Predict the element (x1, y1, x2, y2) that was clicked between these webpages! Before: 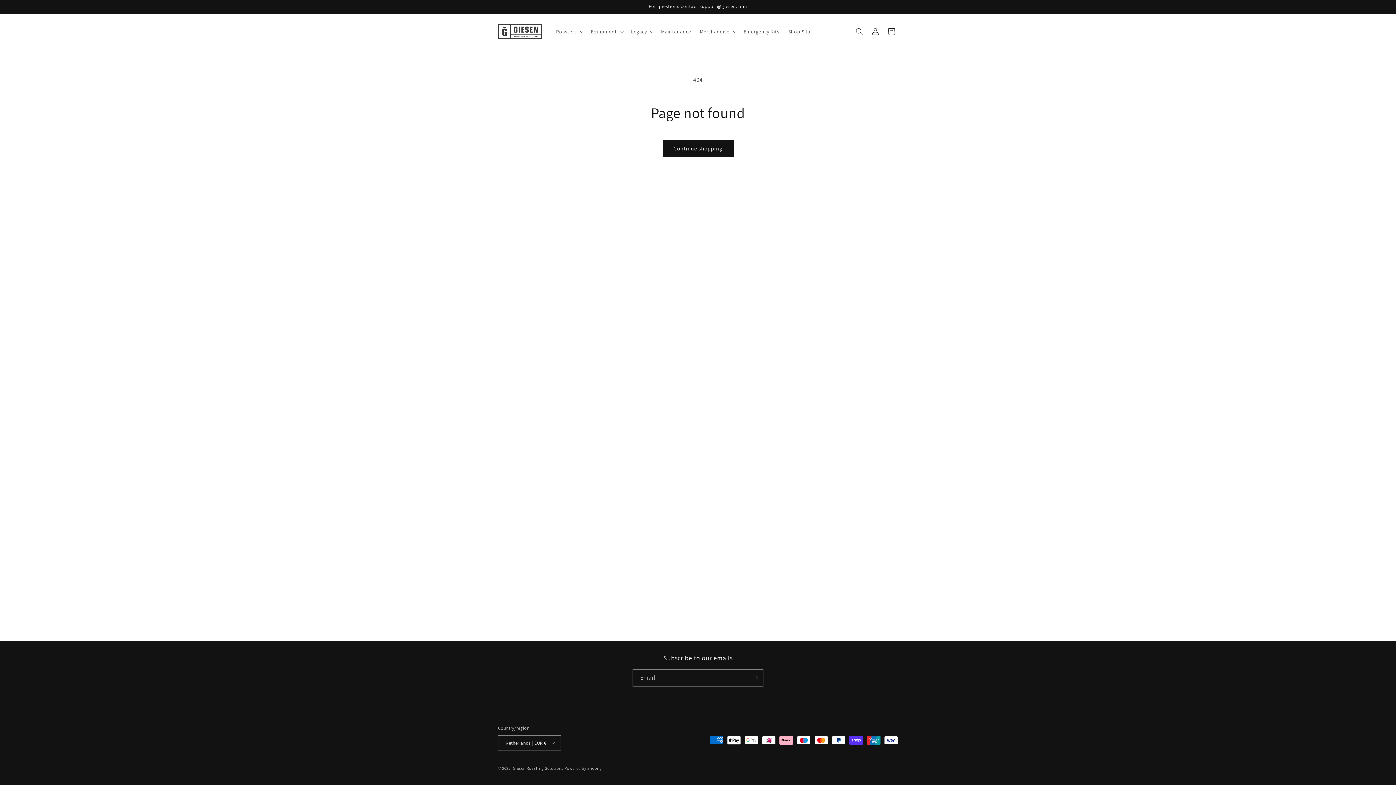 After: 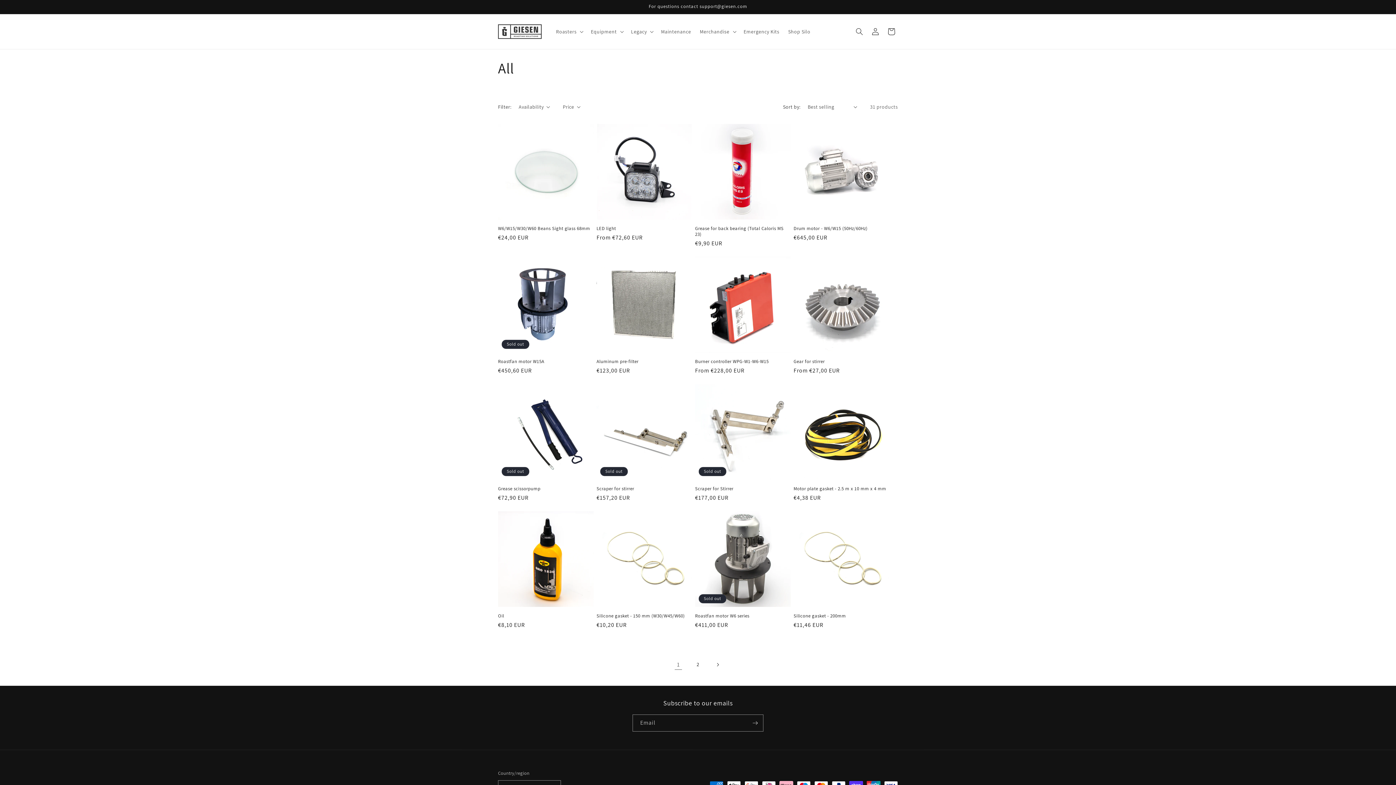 Action: label: Continue shopping bbox: (662, 140, 733, 157)